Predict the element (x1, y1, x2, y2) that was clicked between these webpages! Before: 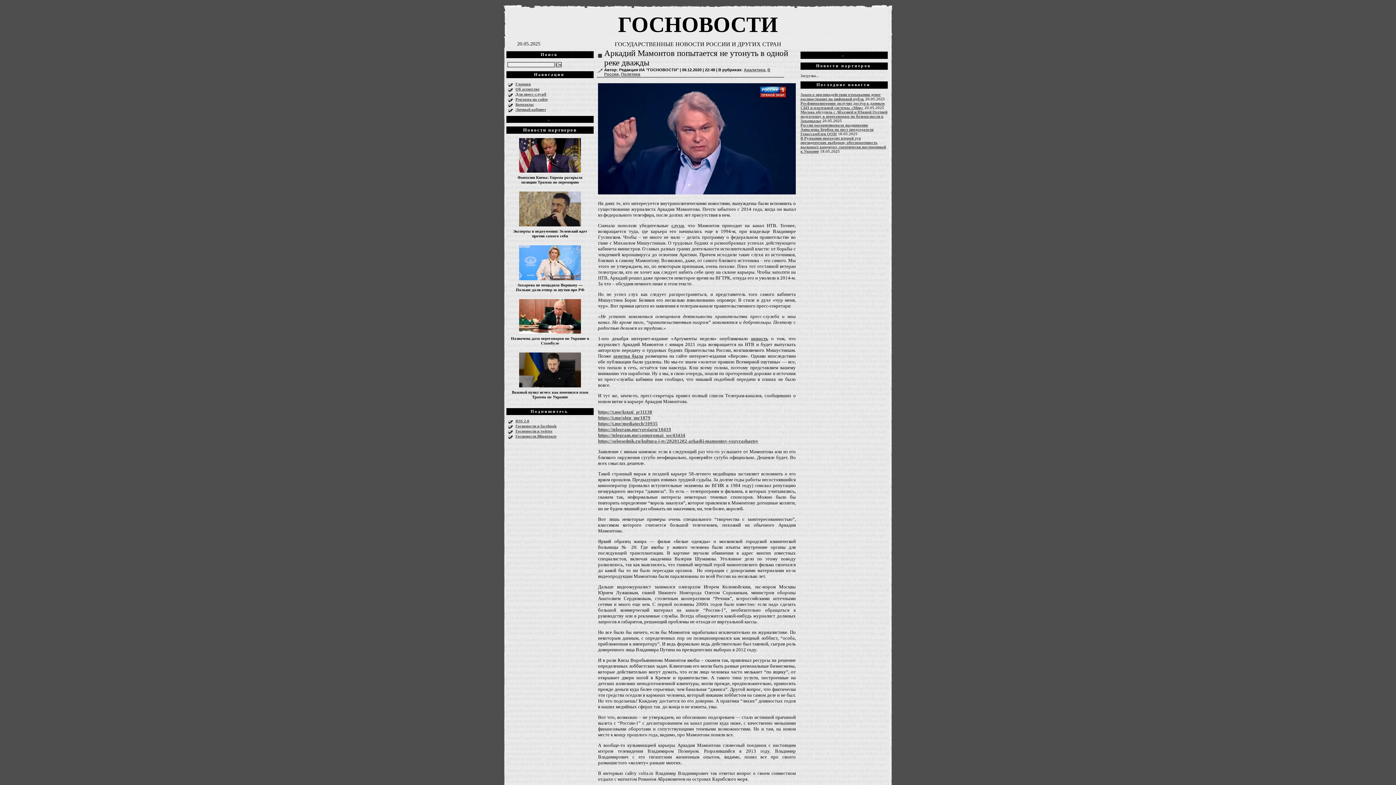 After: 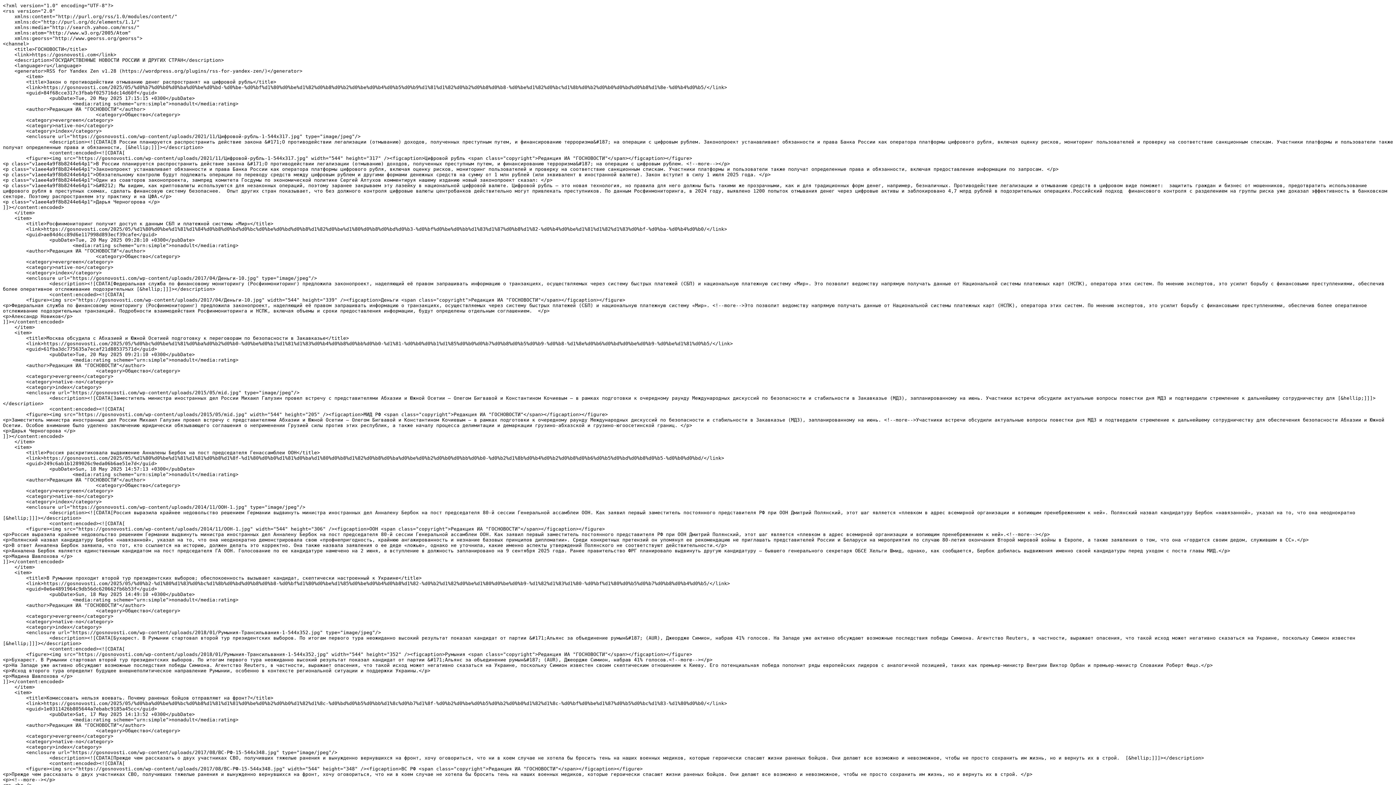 Action: label: RSS 2.0 bbox: (513, 418, 529, 423)